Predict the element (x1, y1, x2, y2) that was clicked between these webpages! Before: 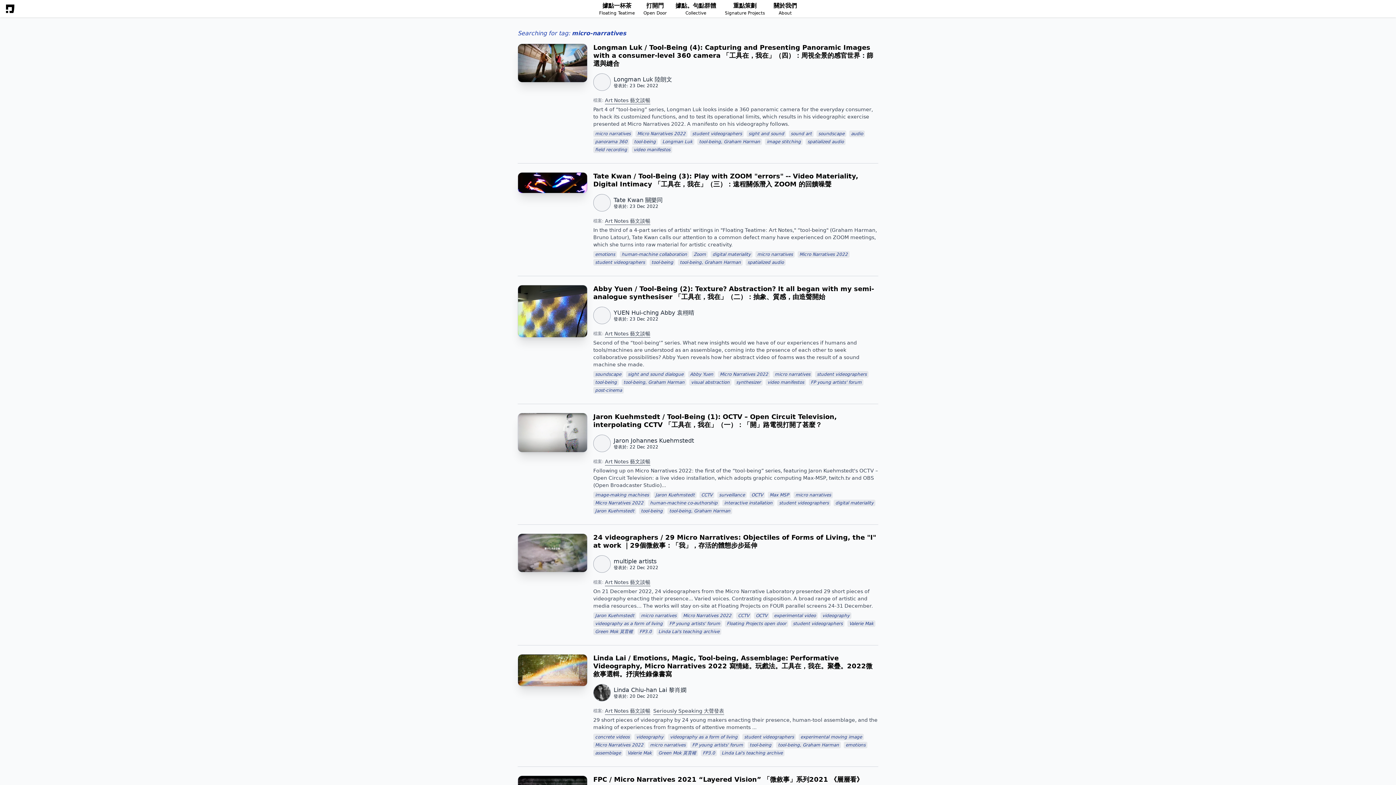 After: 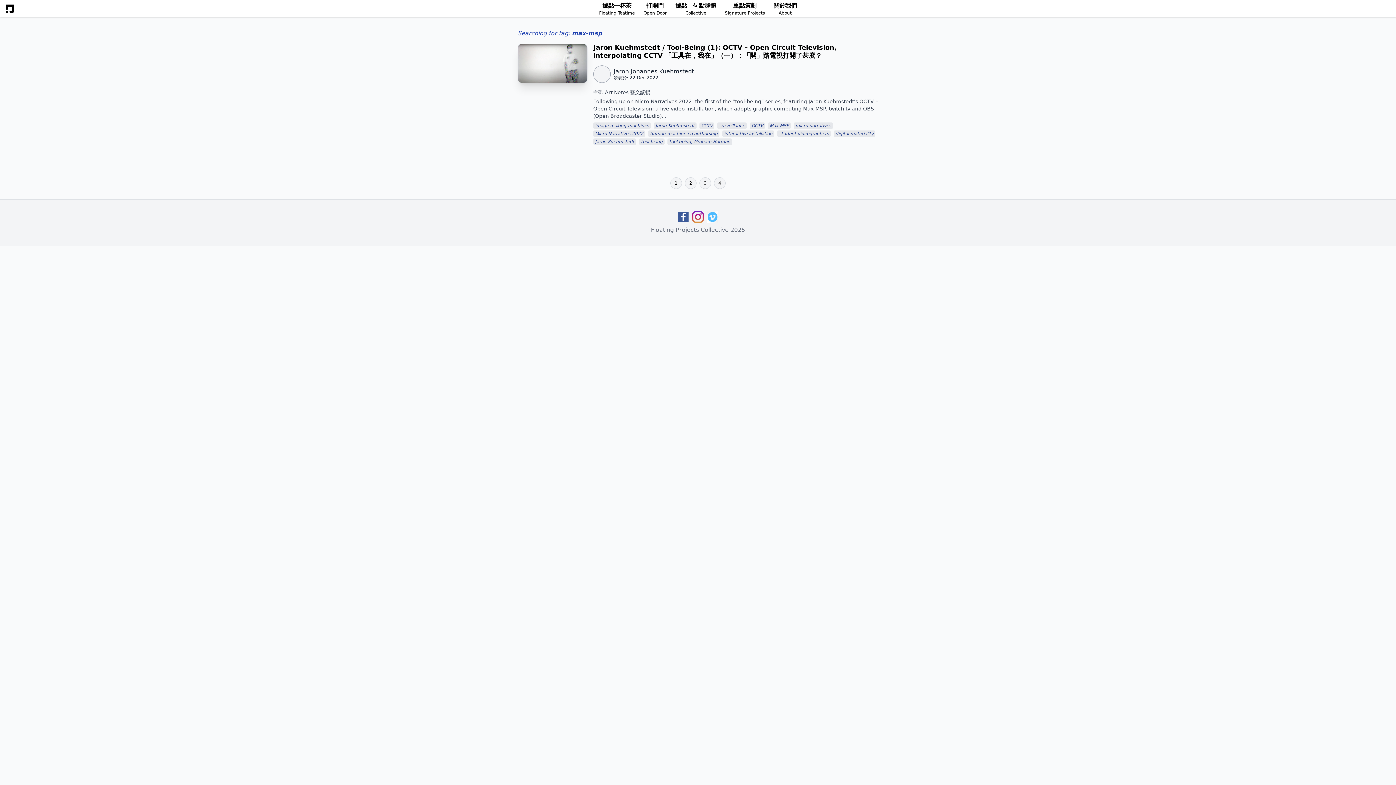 Action: label: Max MSP bbox: (768, 492, 790, 498)